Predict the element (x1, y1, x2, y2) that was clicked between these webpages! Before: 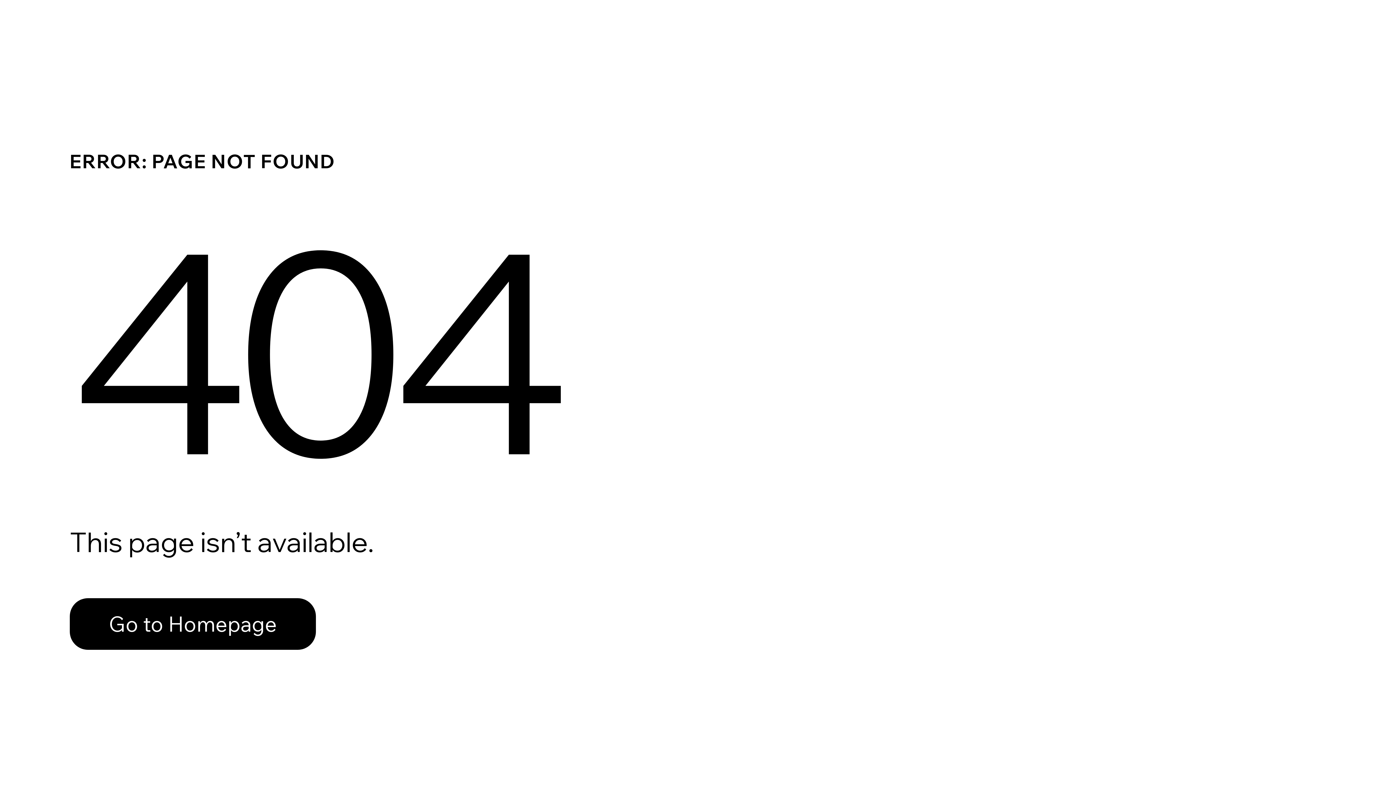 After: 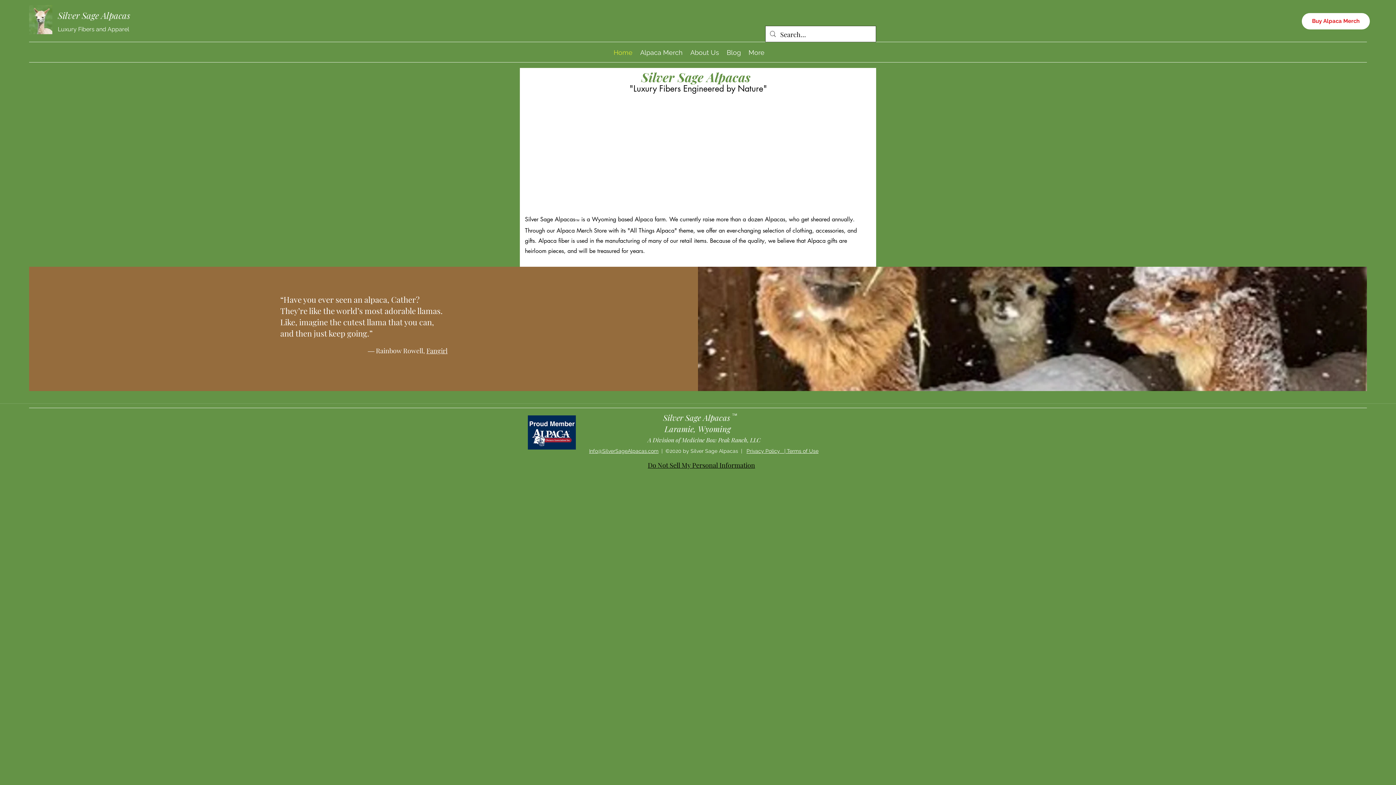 Action: label: Go to Homepage bbox: (69, 582, 768, 659)